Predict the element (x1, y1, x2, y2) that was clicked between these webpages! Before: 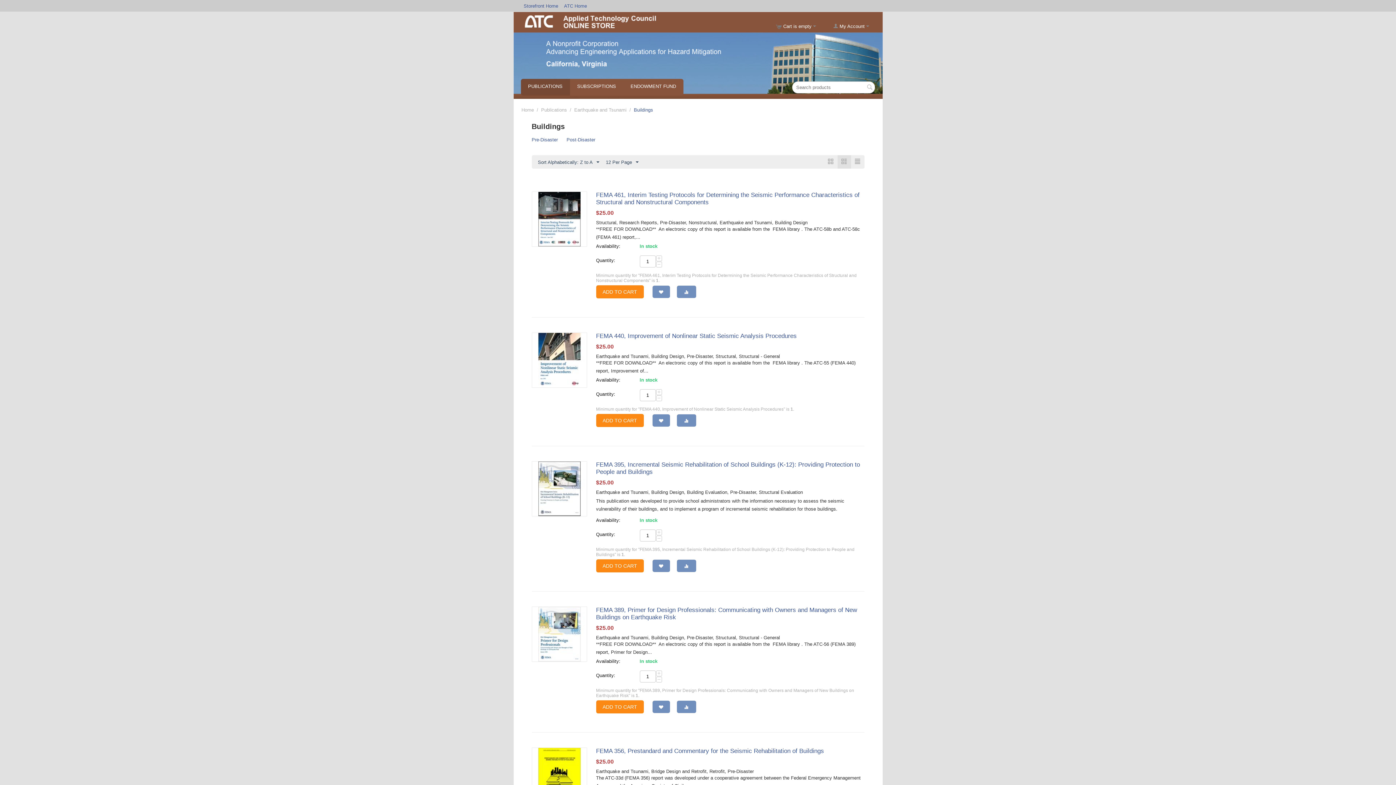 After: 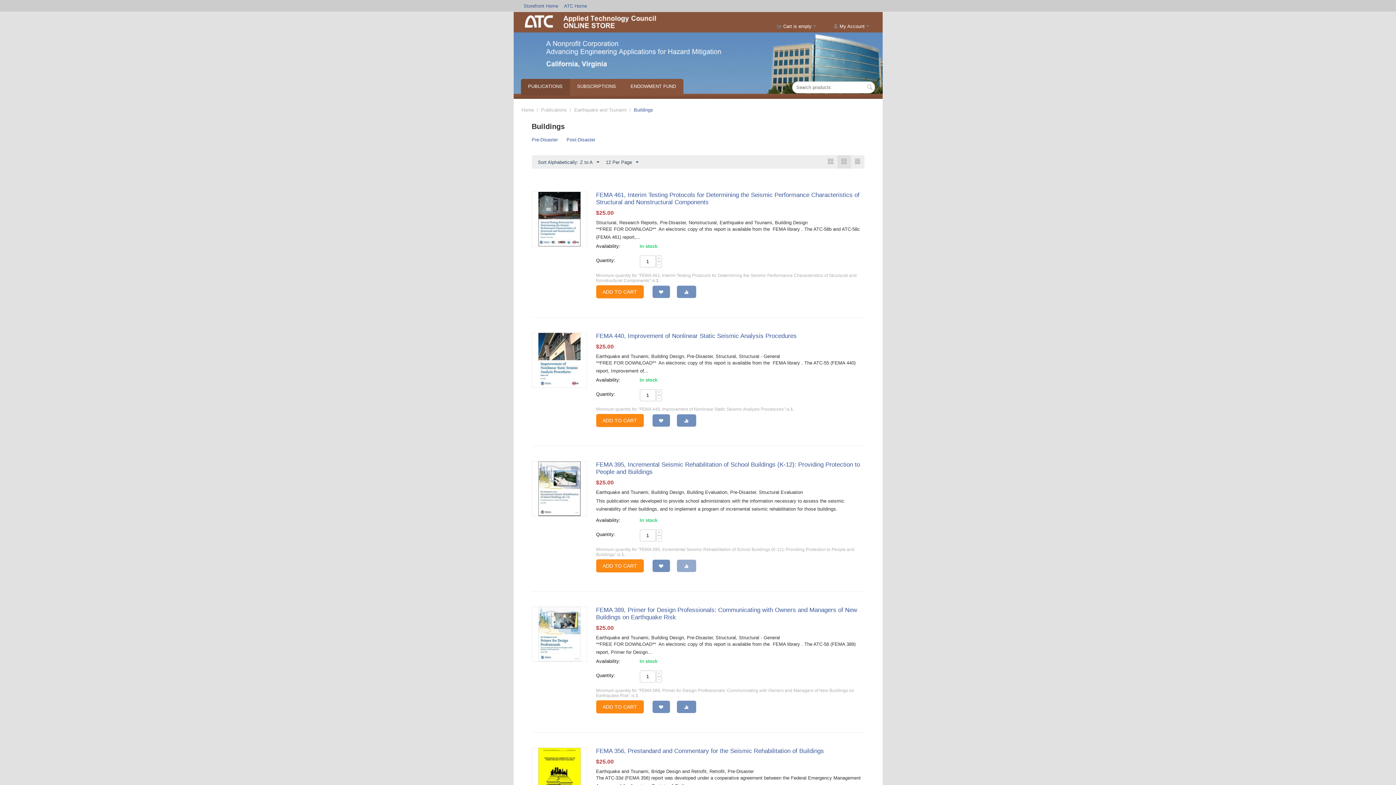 Action: bbox: (676, 560, 696, 572)